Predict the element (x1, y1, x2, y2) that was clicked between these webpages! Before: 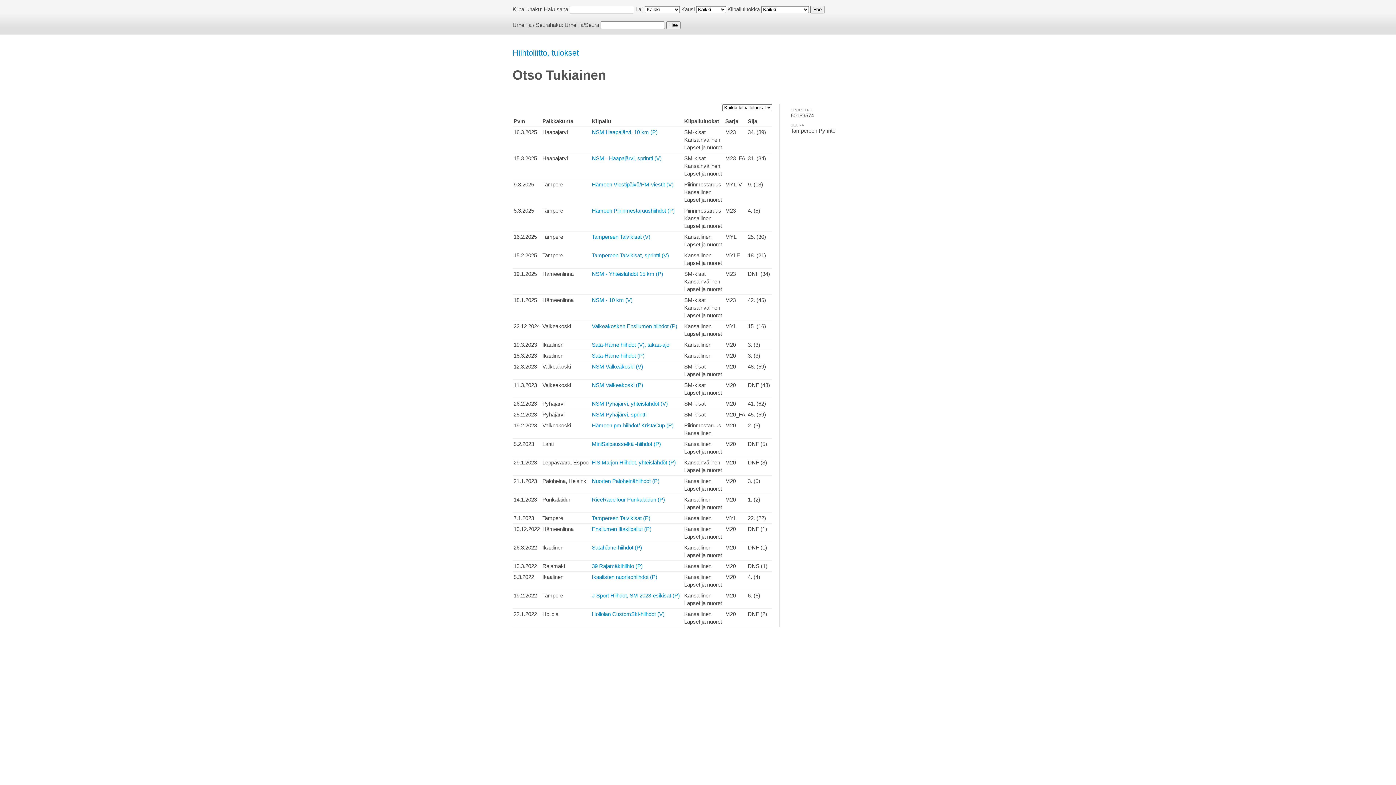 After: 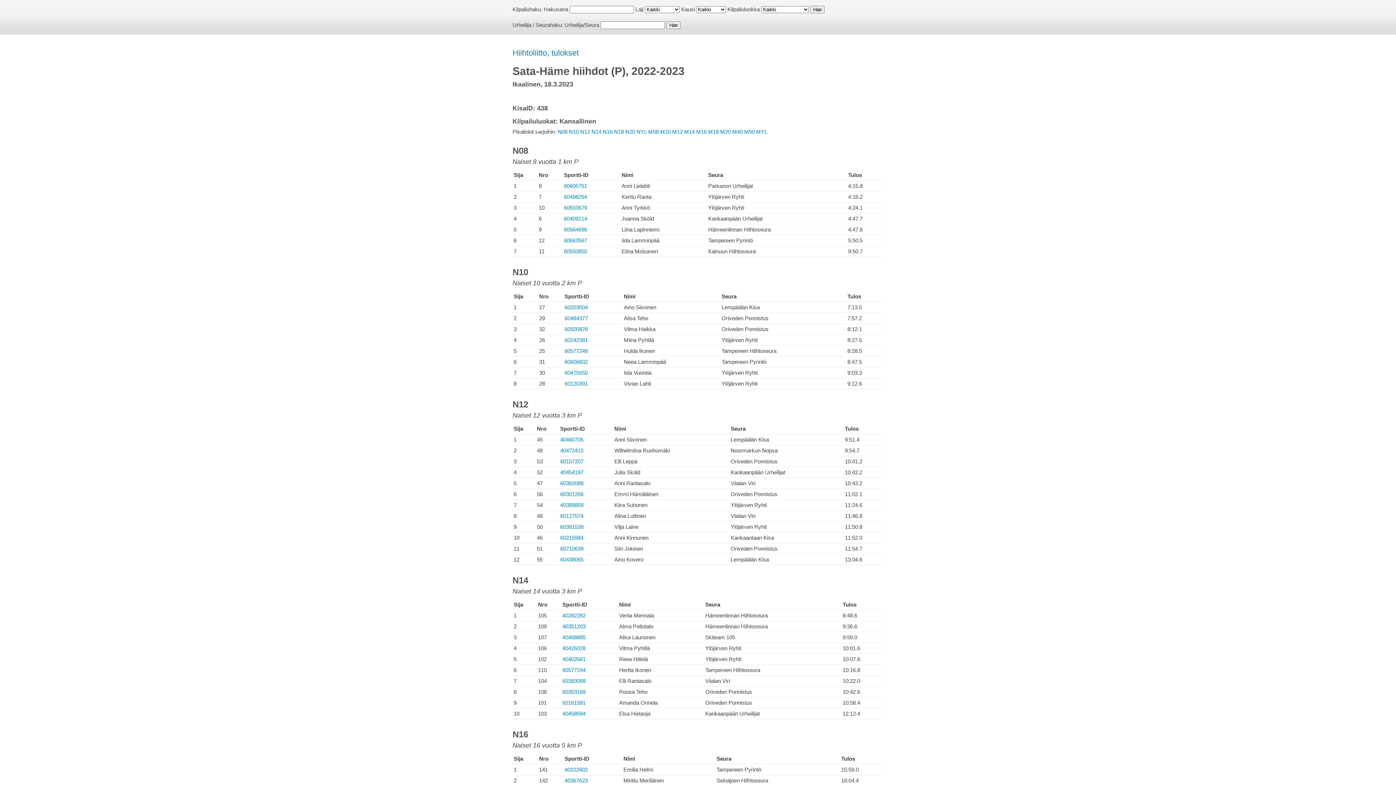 Action: bbox: (592, 352, 644, 358) label: Sata-Häme hiihdot (P)